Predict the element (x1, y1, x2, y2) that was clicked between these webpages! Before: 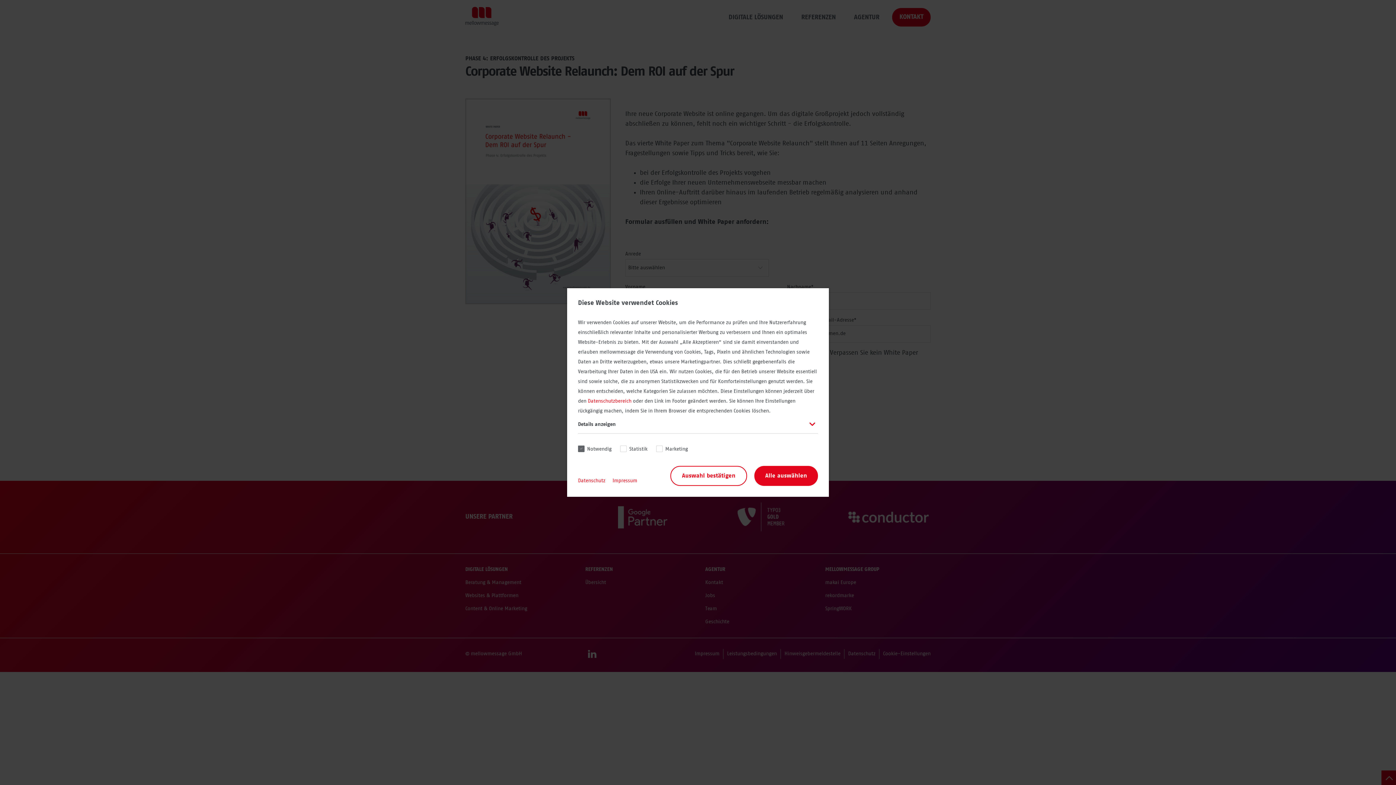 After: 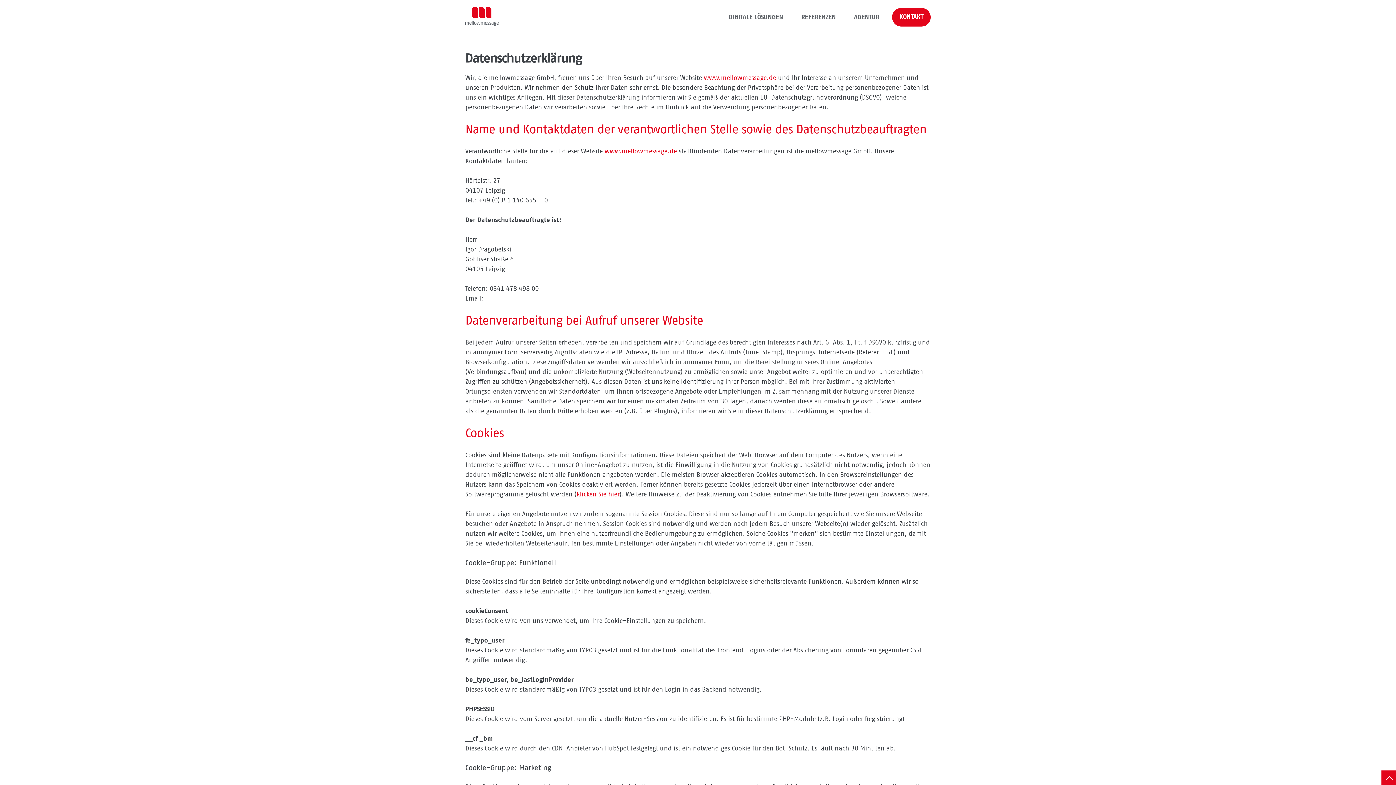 Action: bbox: (578, 478, 605, 483) label: Datenschutz